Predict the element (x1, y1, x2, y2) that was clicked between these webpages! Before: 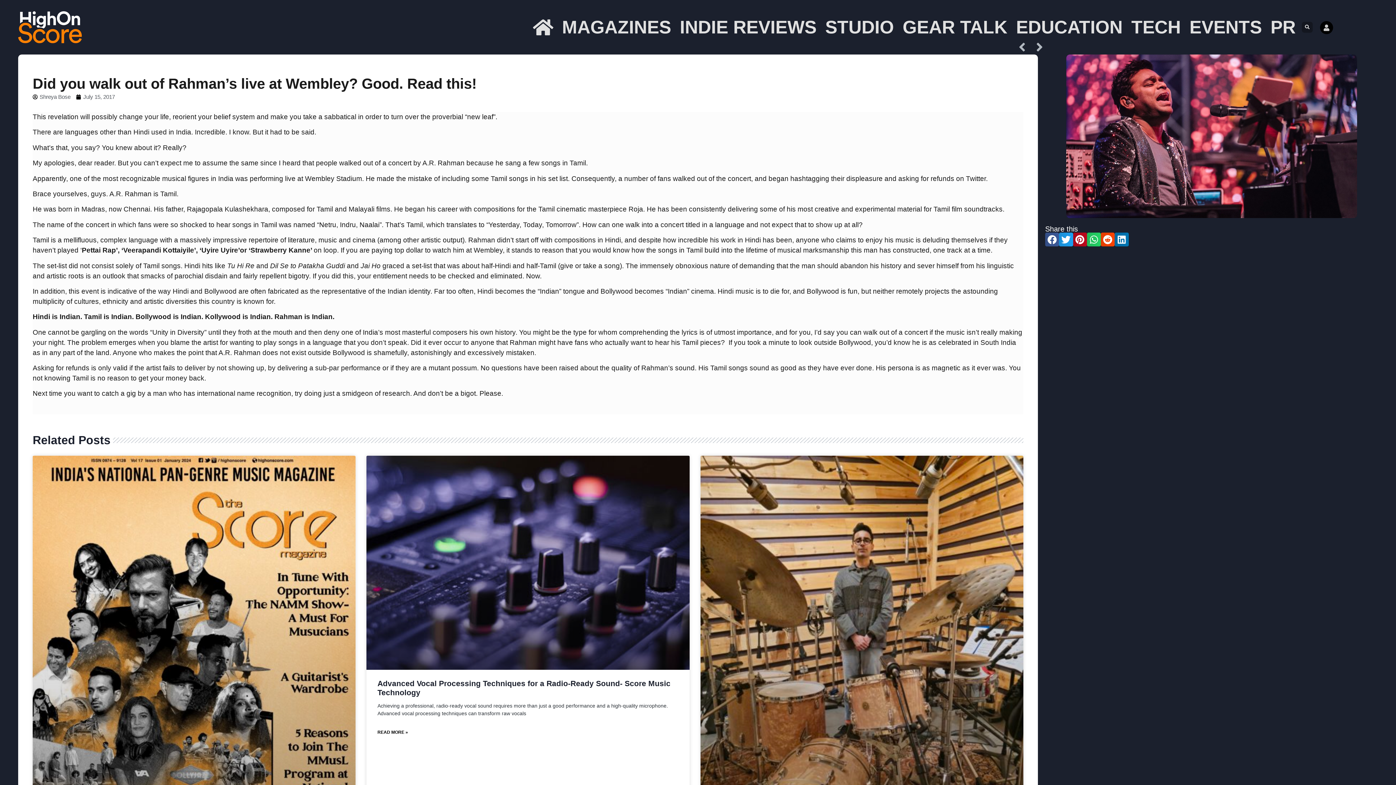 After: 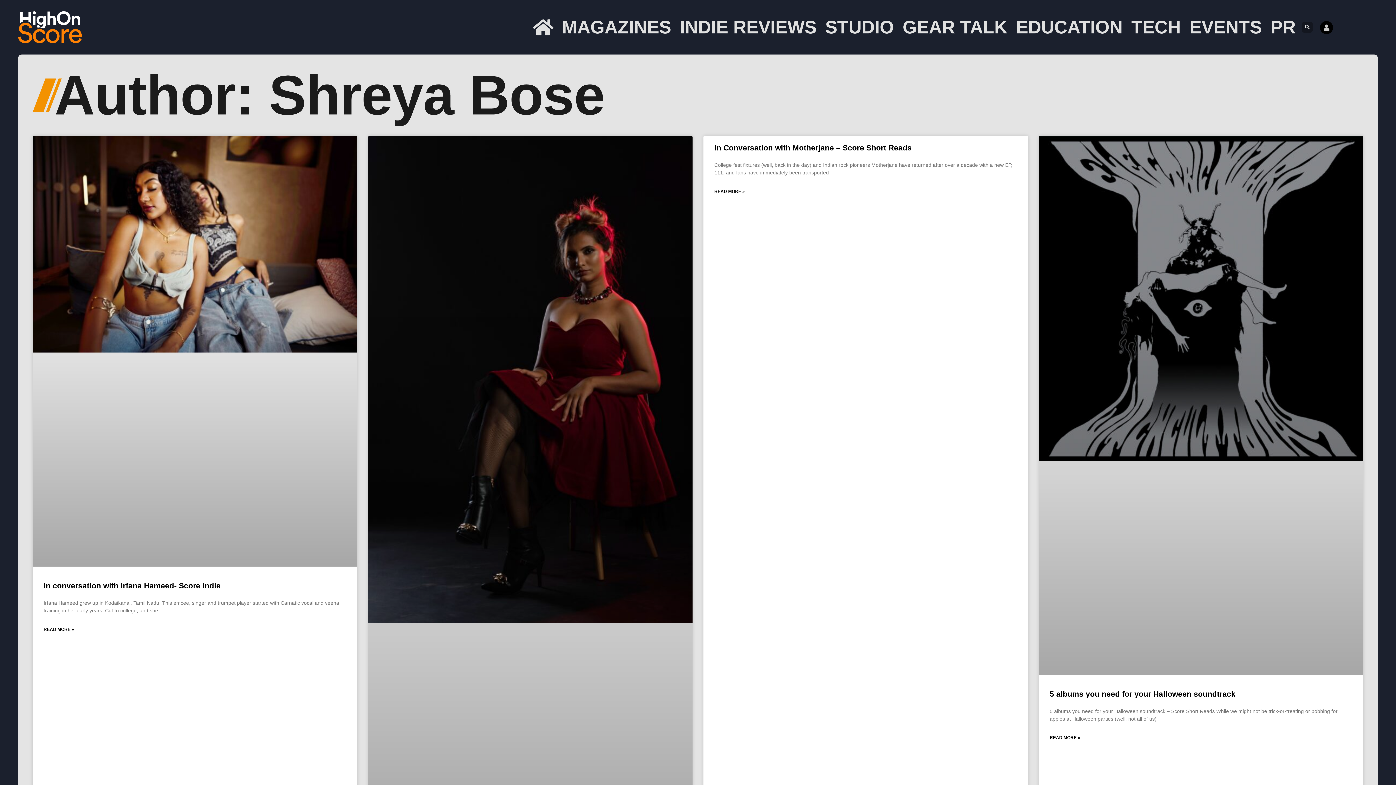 Action: label: Shreya Bose bbox: (32, 92, 70, 101)